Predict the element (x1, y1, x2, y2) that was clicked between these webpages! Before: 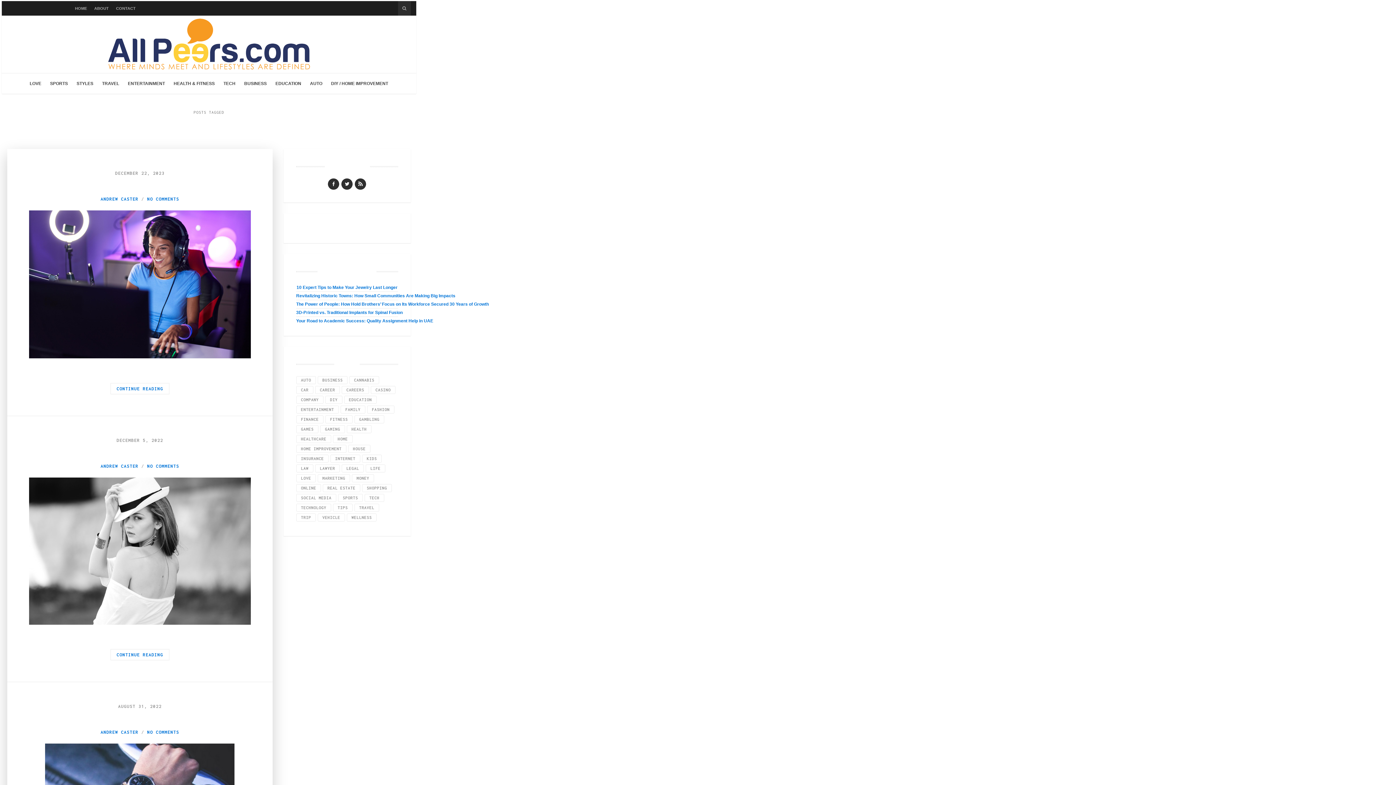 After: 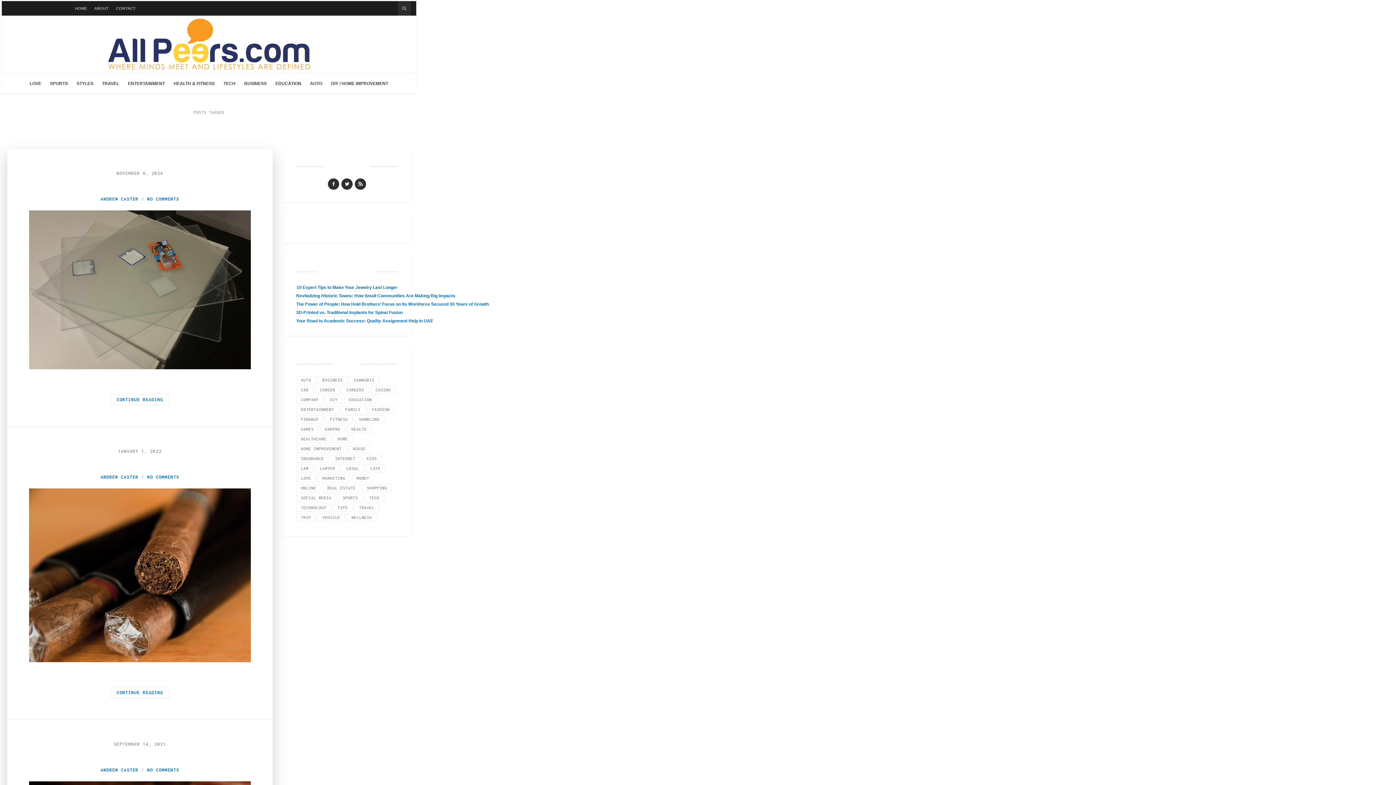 Action: label: shopping (22 items) bbox: (362, 484, 391, 492)